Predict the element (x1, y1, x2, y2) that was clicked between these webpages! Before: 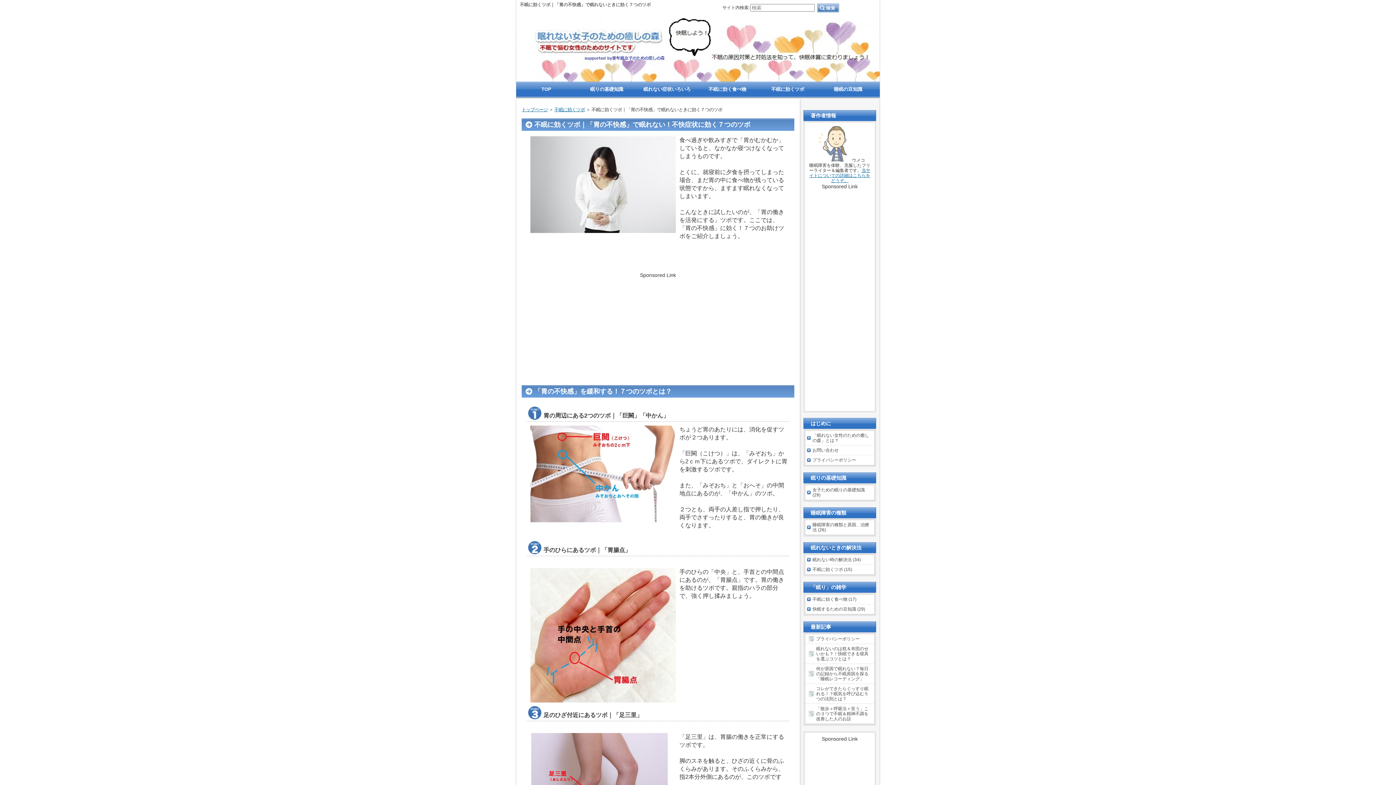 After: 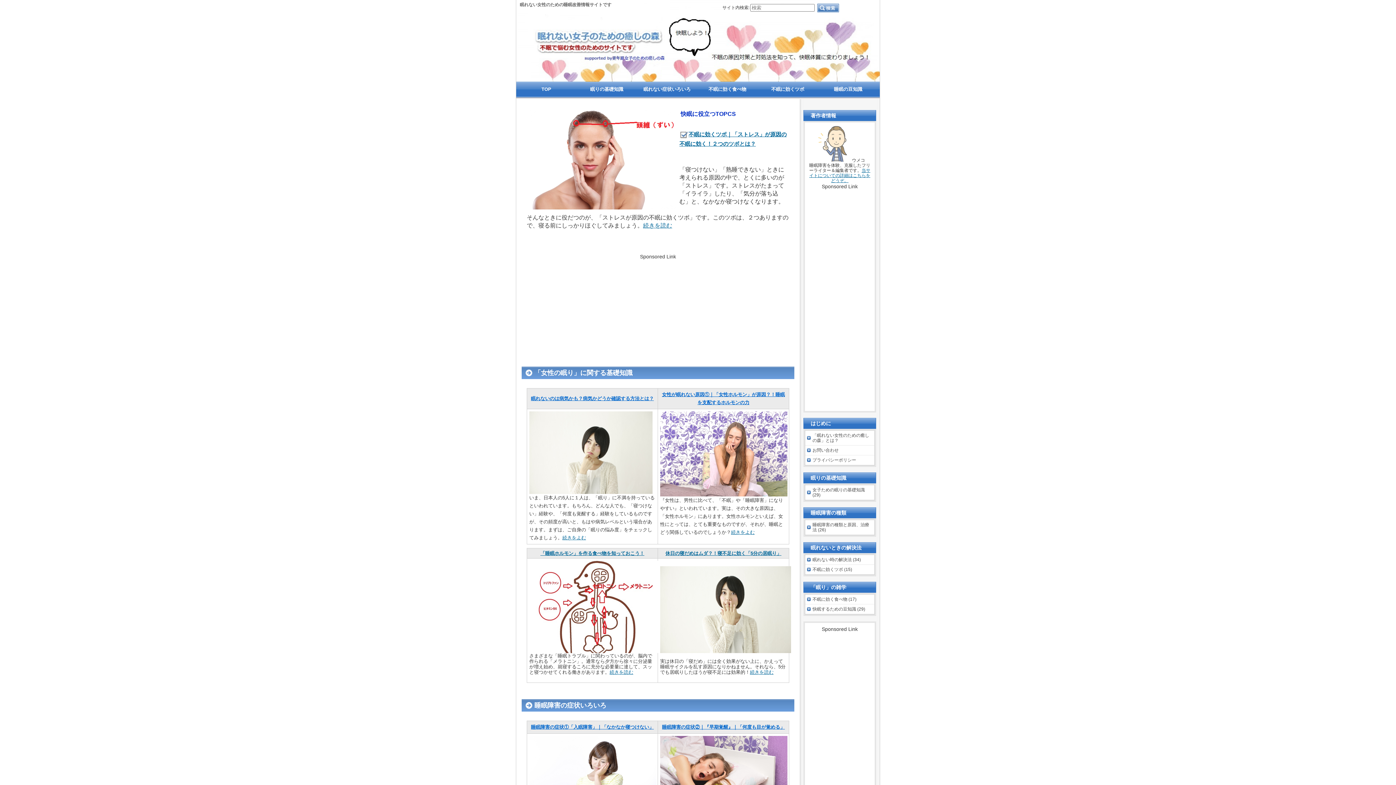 Action: label: トップページ bbox: (521, 107, 548, 112)